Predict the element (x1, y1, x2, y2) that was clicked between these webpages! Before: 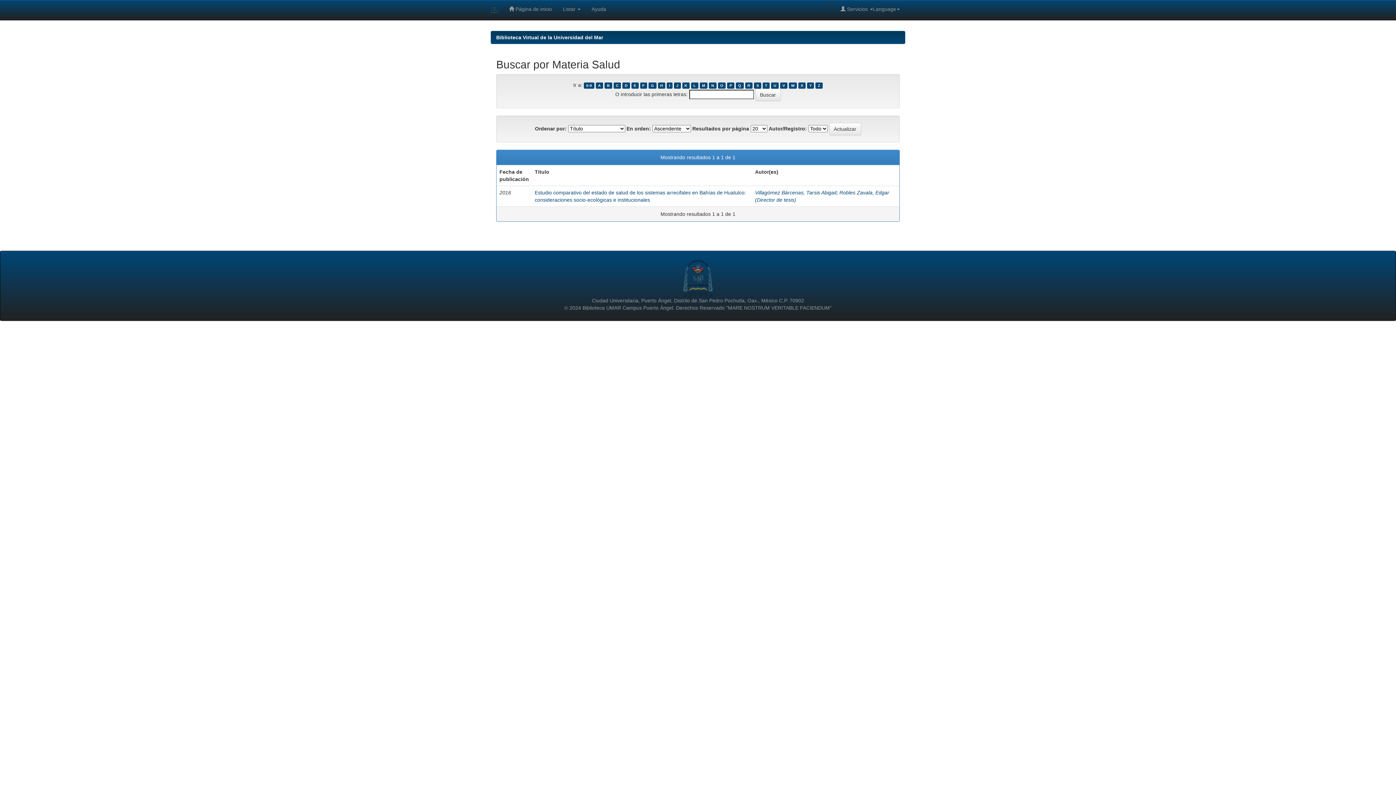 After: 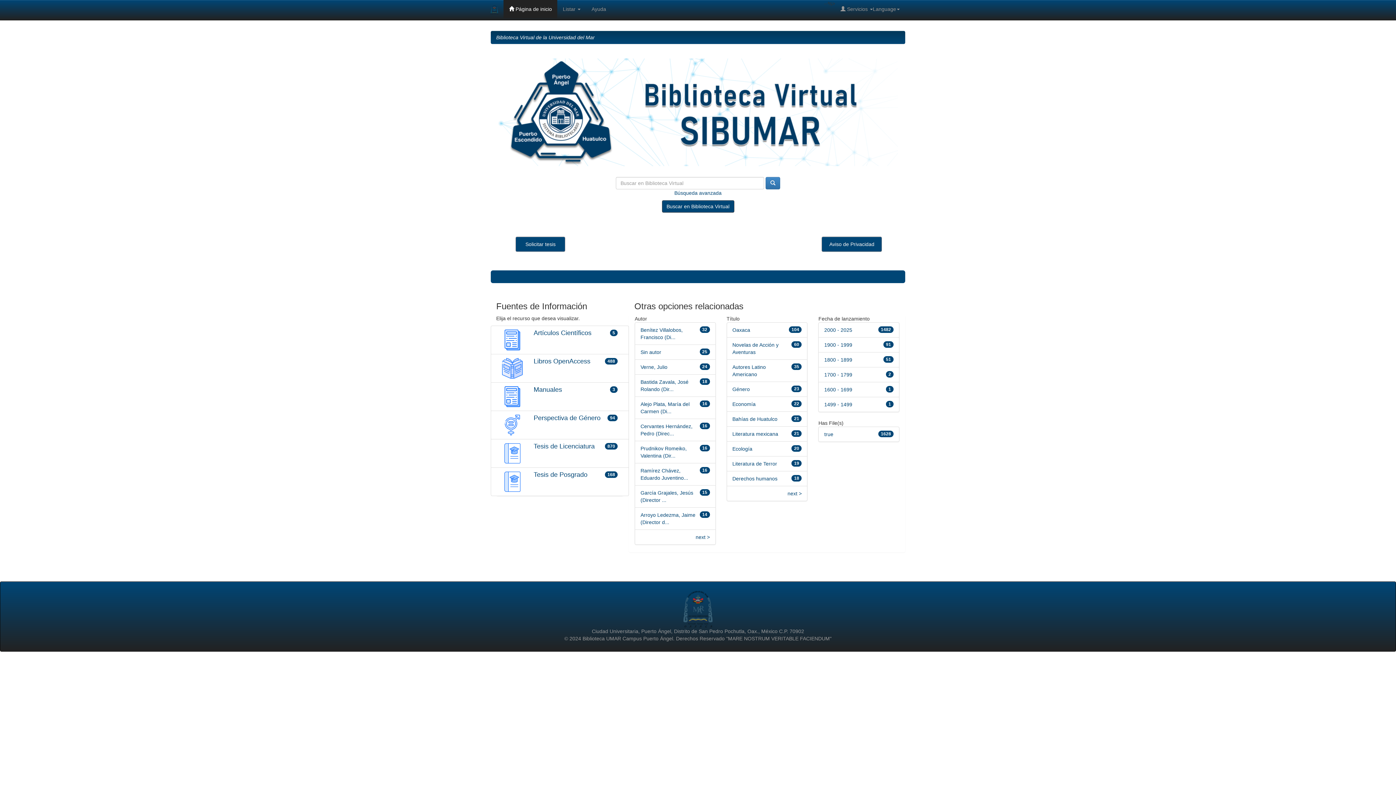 Action: bbox: (503, 0, 557, 18) label:  Página de inicio